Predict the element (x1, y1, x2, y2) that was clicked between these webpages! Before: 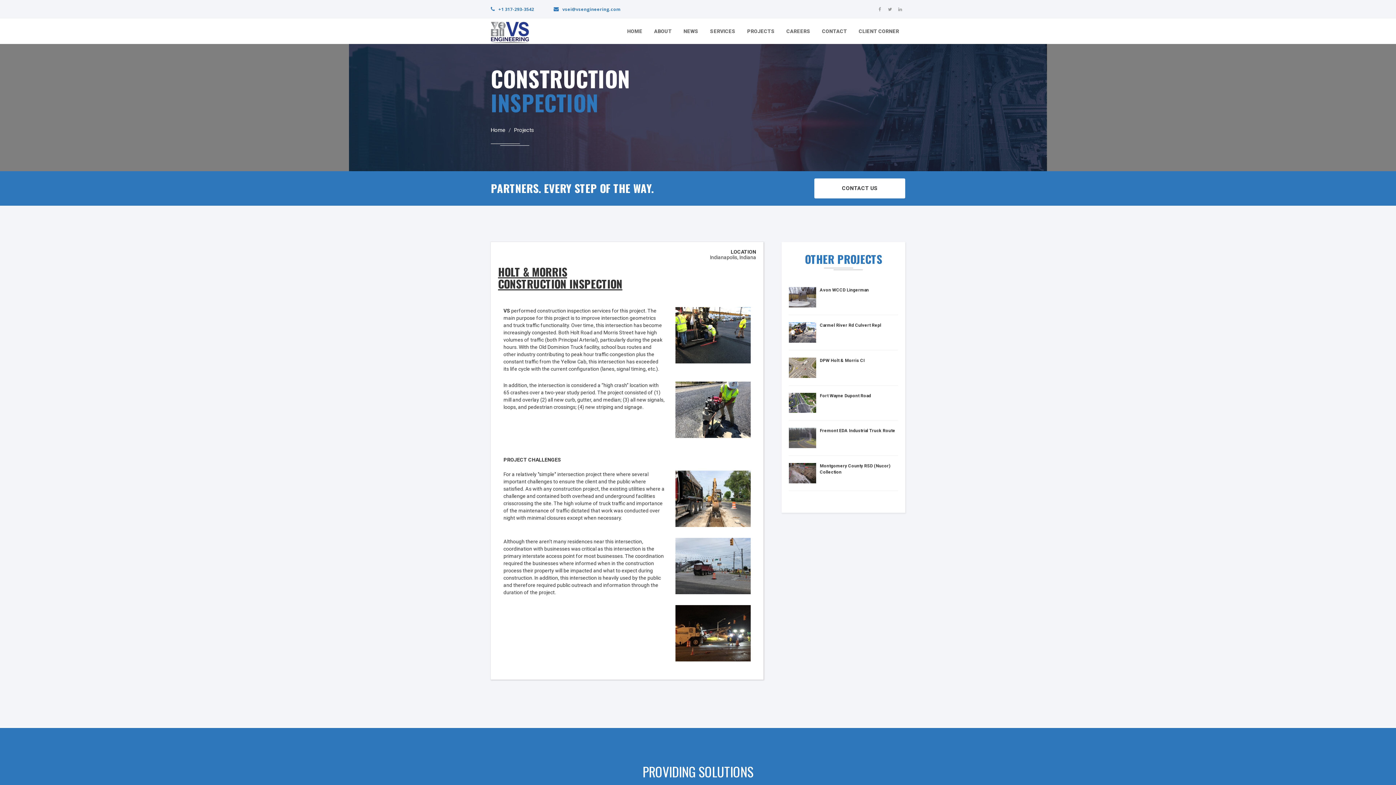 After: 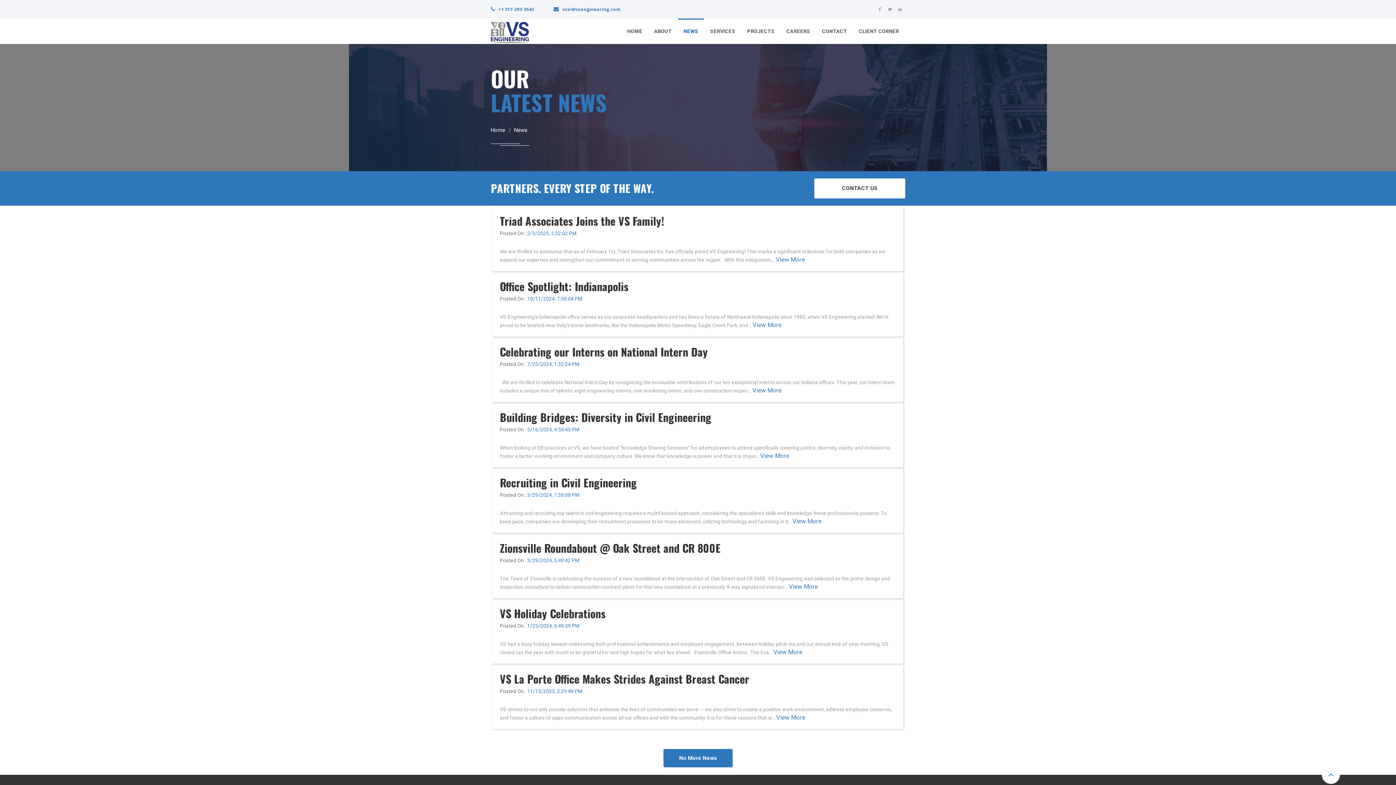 Action: bbox: (678, 18, 704, 44) label: NEWS